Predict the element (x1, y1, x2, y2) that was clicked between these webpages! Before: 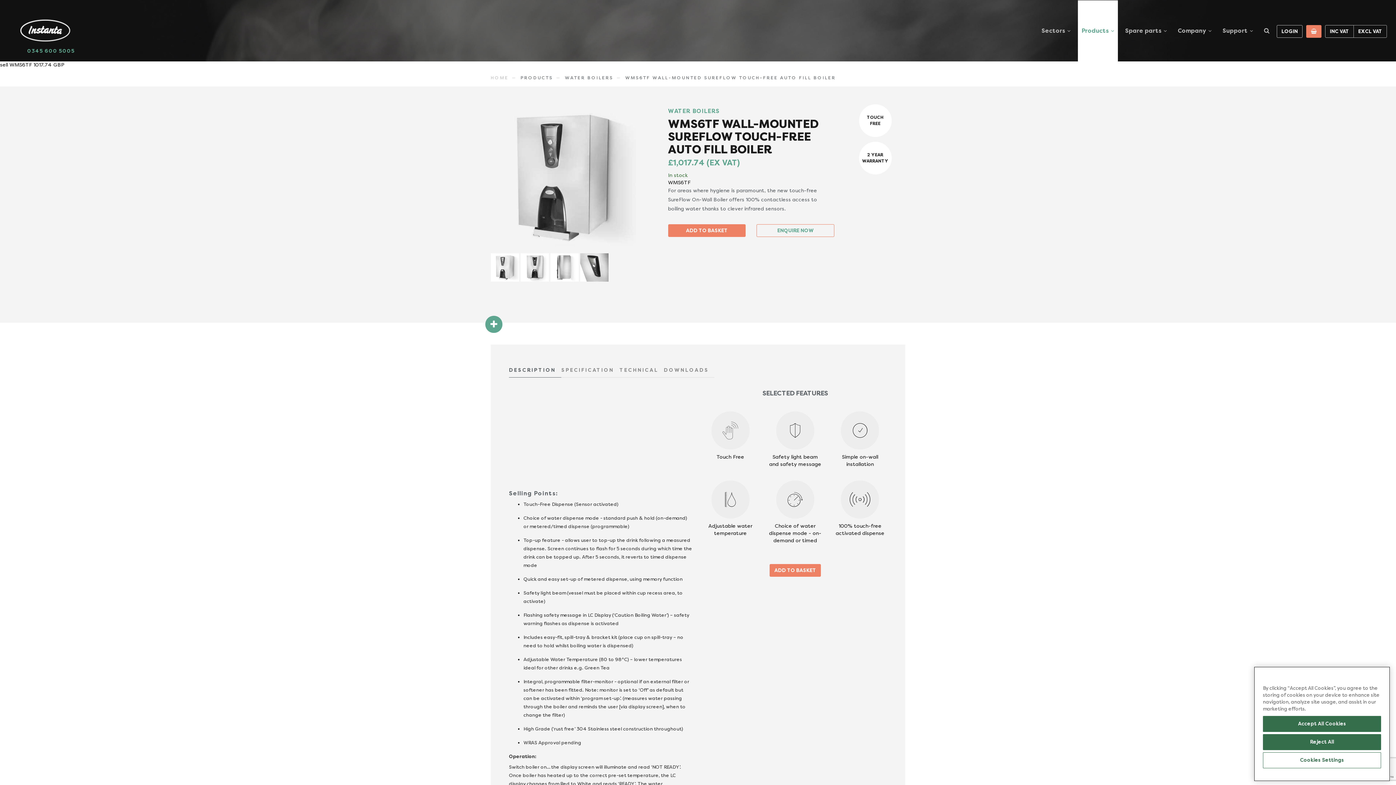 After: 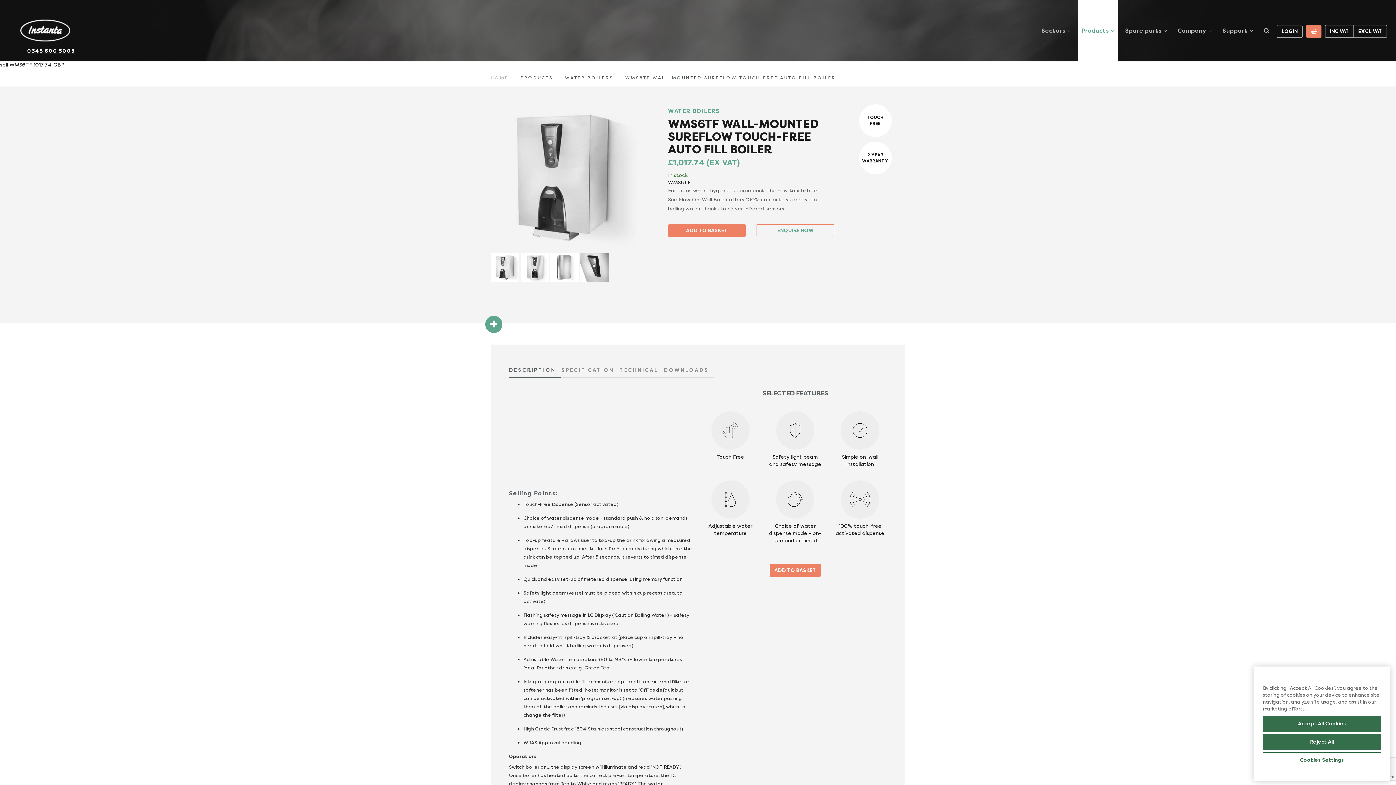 Action: bbox: (27, 48, 74, 53) label: 0345 600 5005